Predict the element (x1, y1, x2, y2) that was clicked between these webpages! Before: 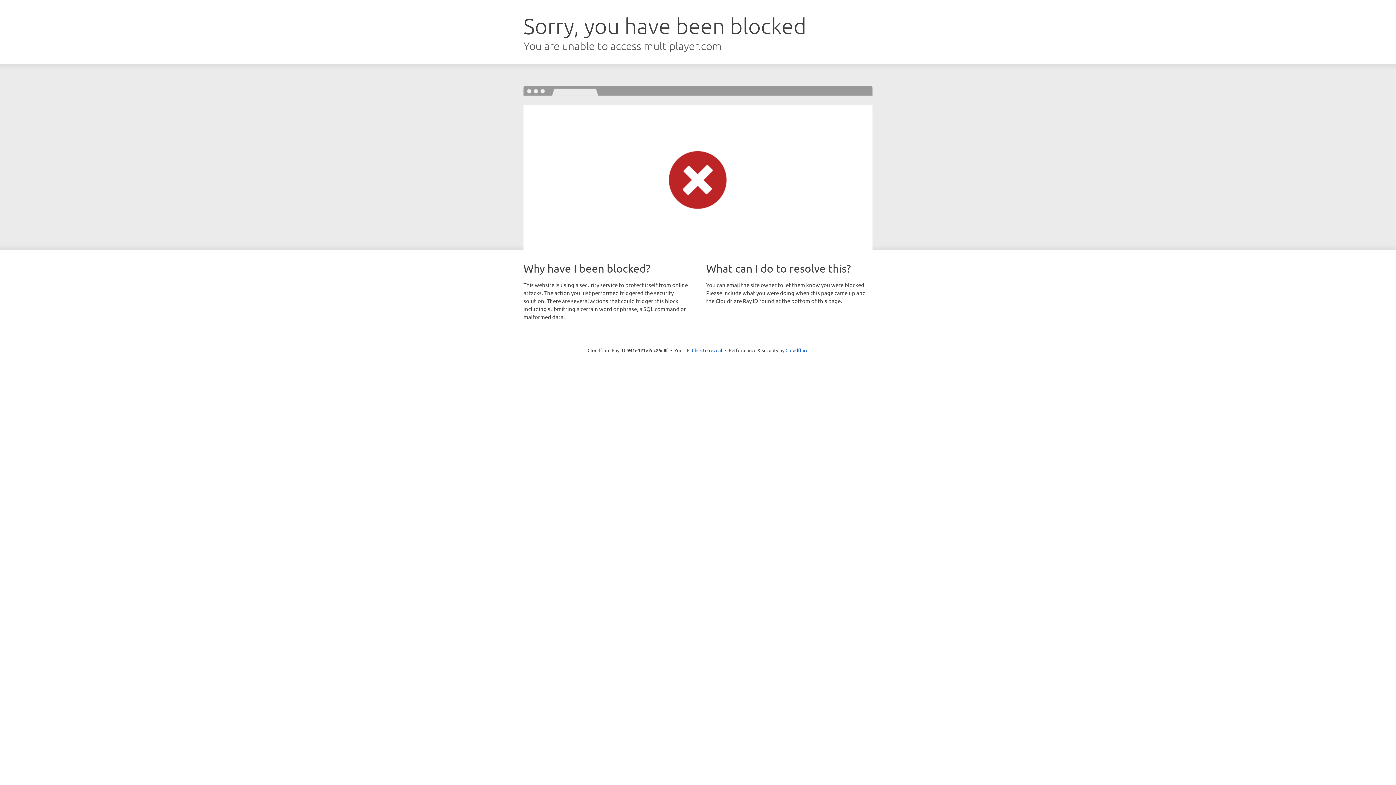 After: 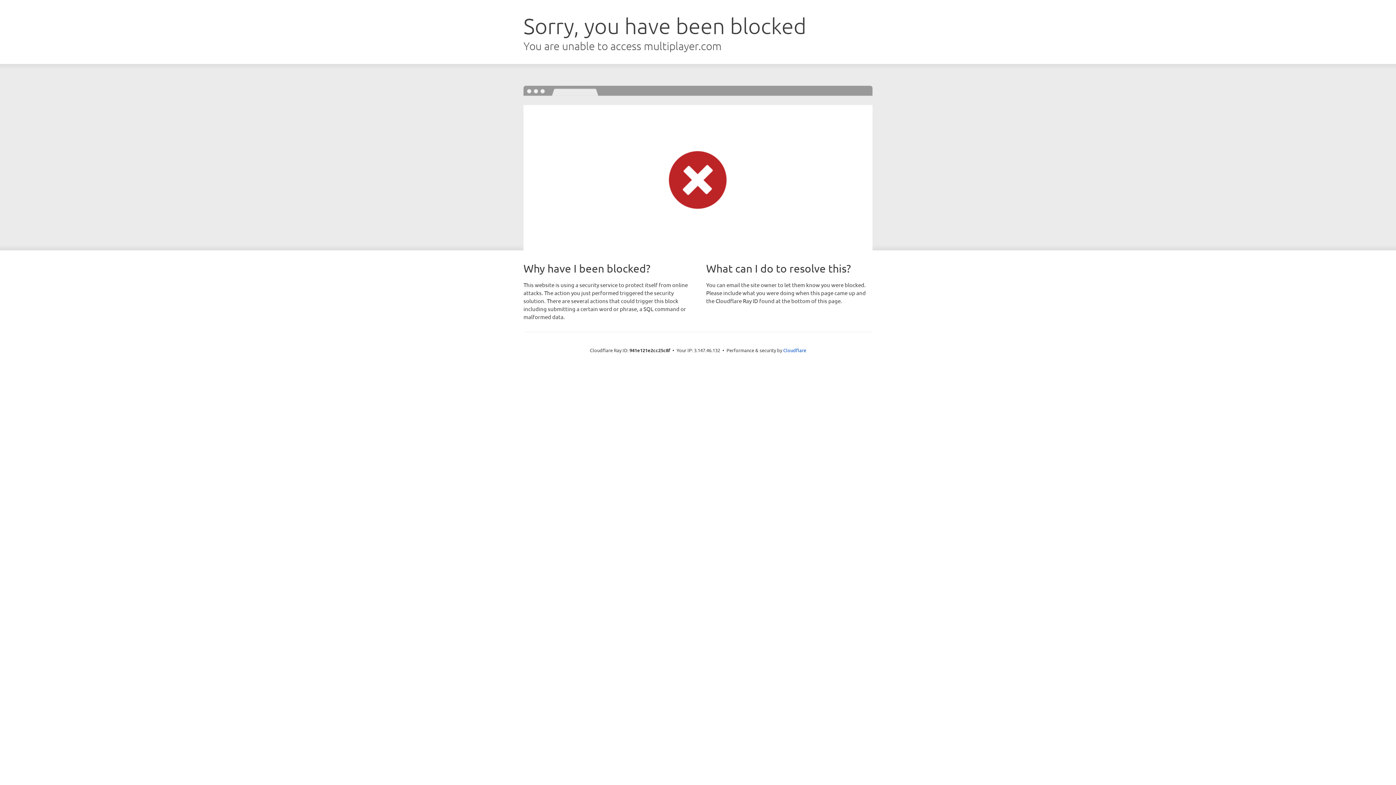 Action: label: Click to reveal bbox: (692, 346, 722, 353)